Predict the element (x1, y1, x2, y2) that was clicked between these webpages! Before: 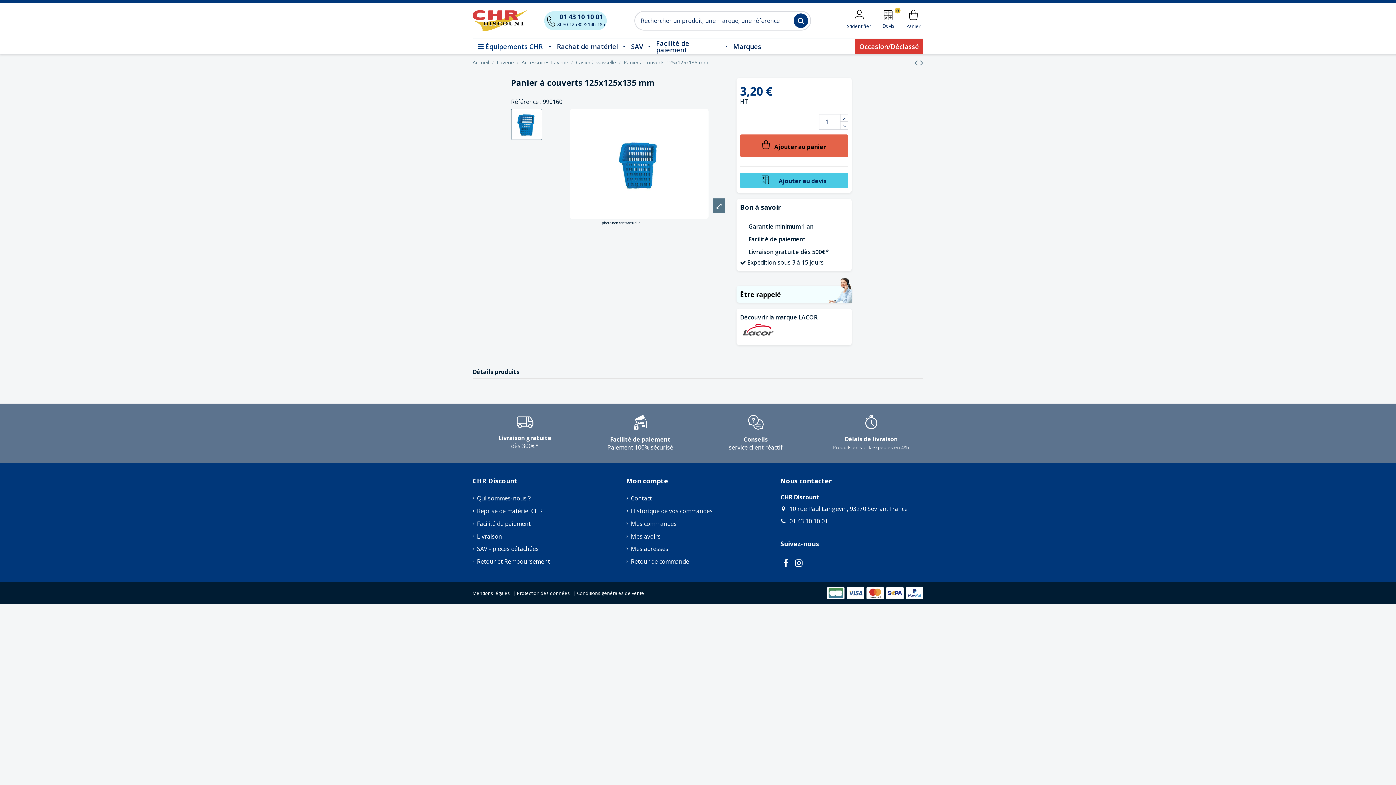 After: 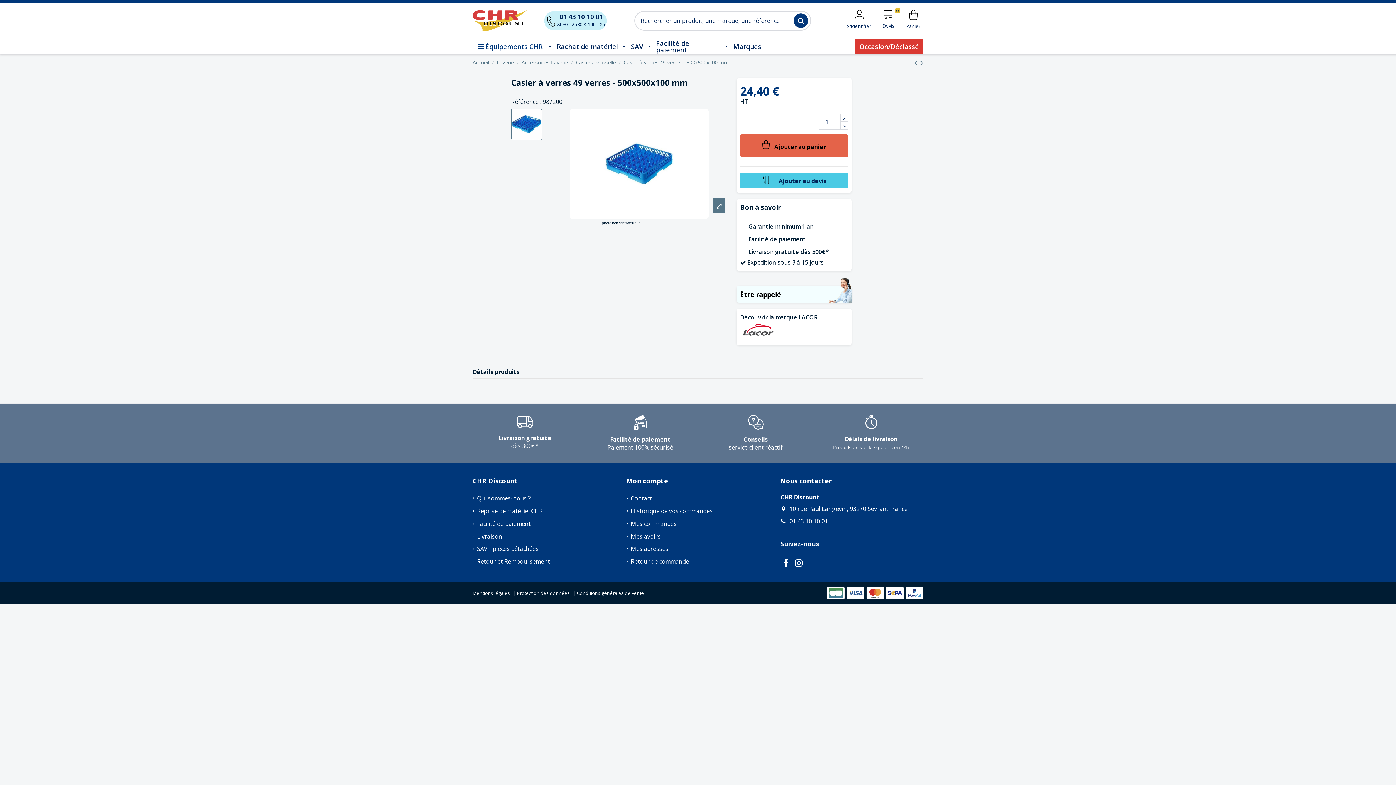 Action: label:   bbox: (914, 56, 920, 68)